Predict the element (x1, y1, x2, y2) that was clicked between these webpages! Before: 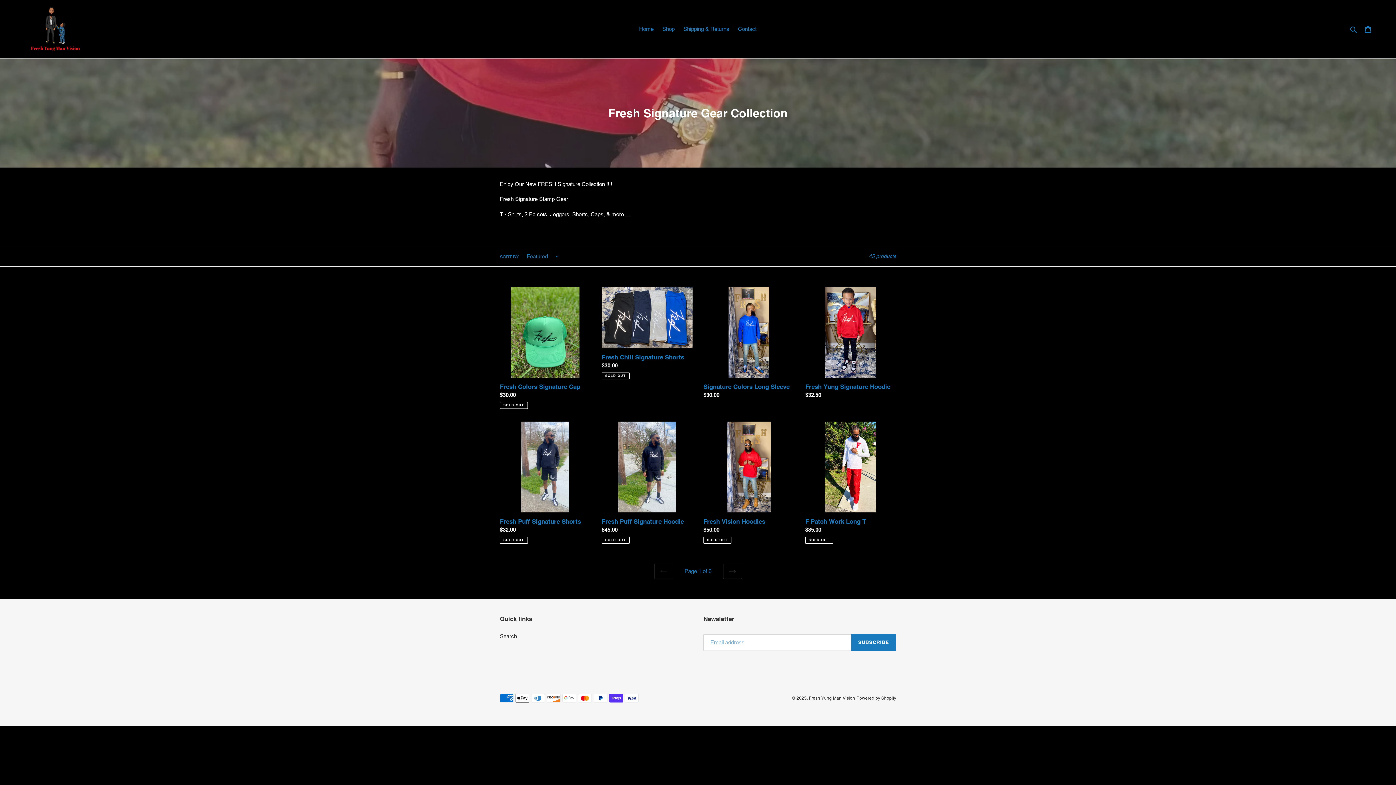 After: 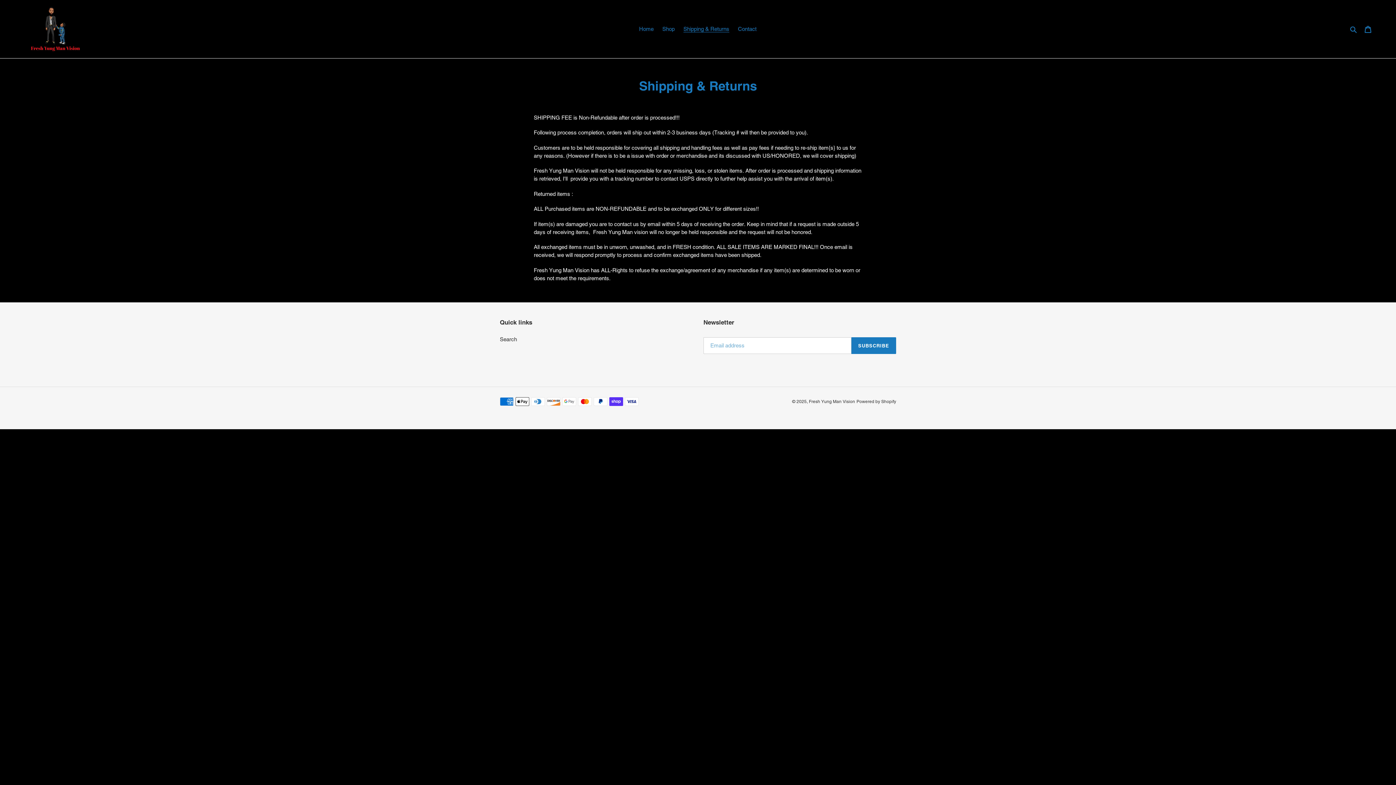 Action: label: Shipping & Returns bbox: (680, 24, 733, 34)